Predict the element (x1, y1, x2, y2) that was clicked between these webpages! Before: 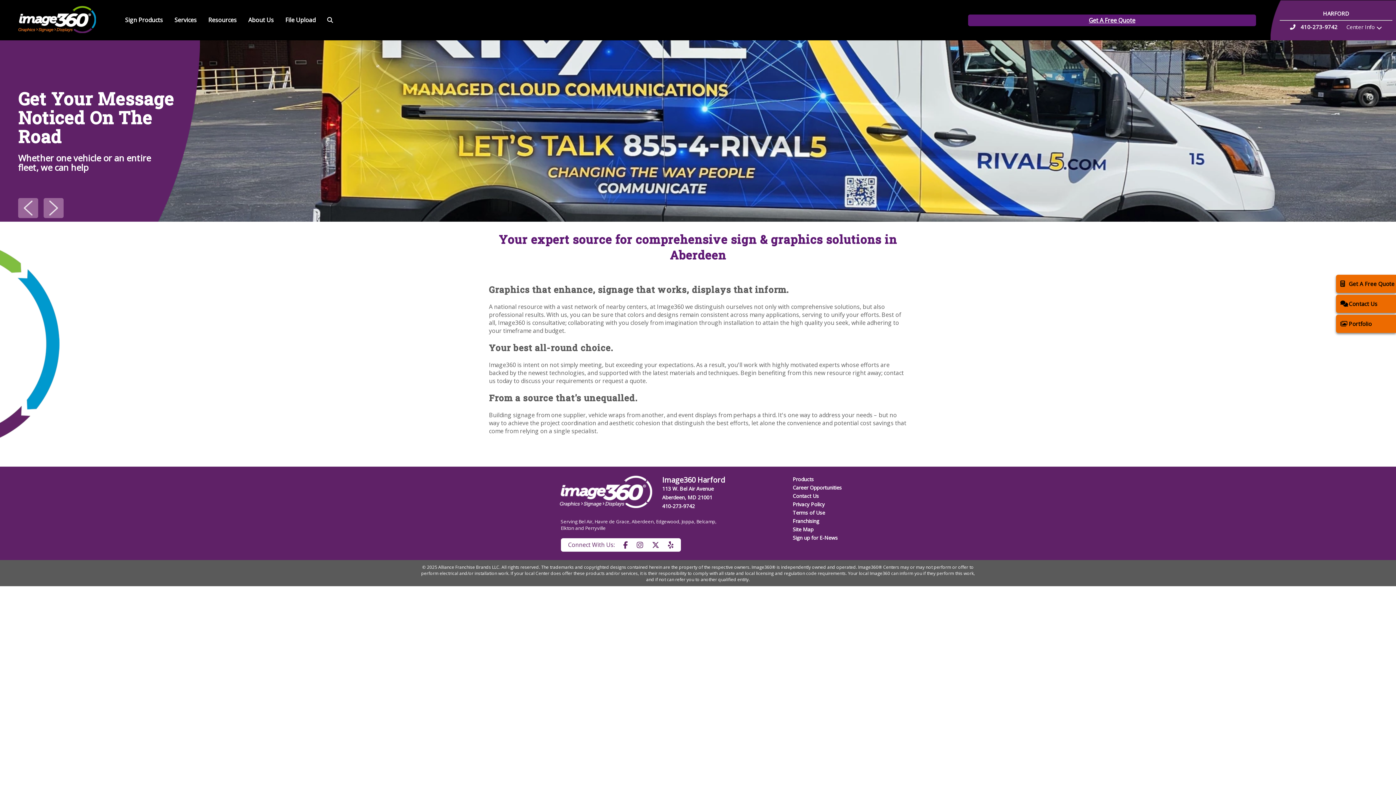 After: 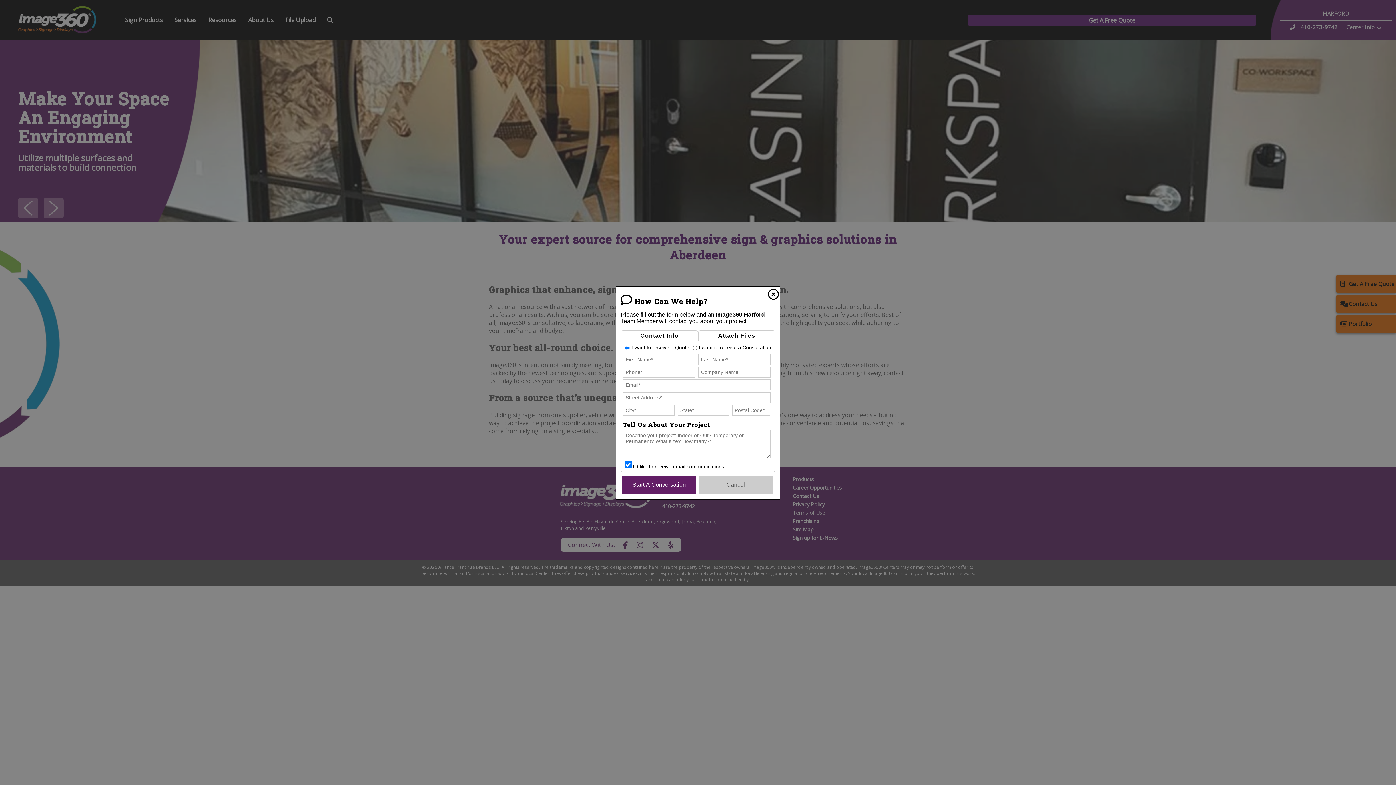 Action: bbox: (968, 14, 1256, 26) label: Get A Free Quote